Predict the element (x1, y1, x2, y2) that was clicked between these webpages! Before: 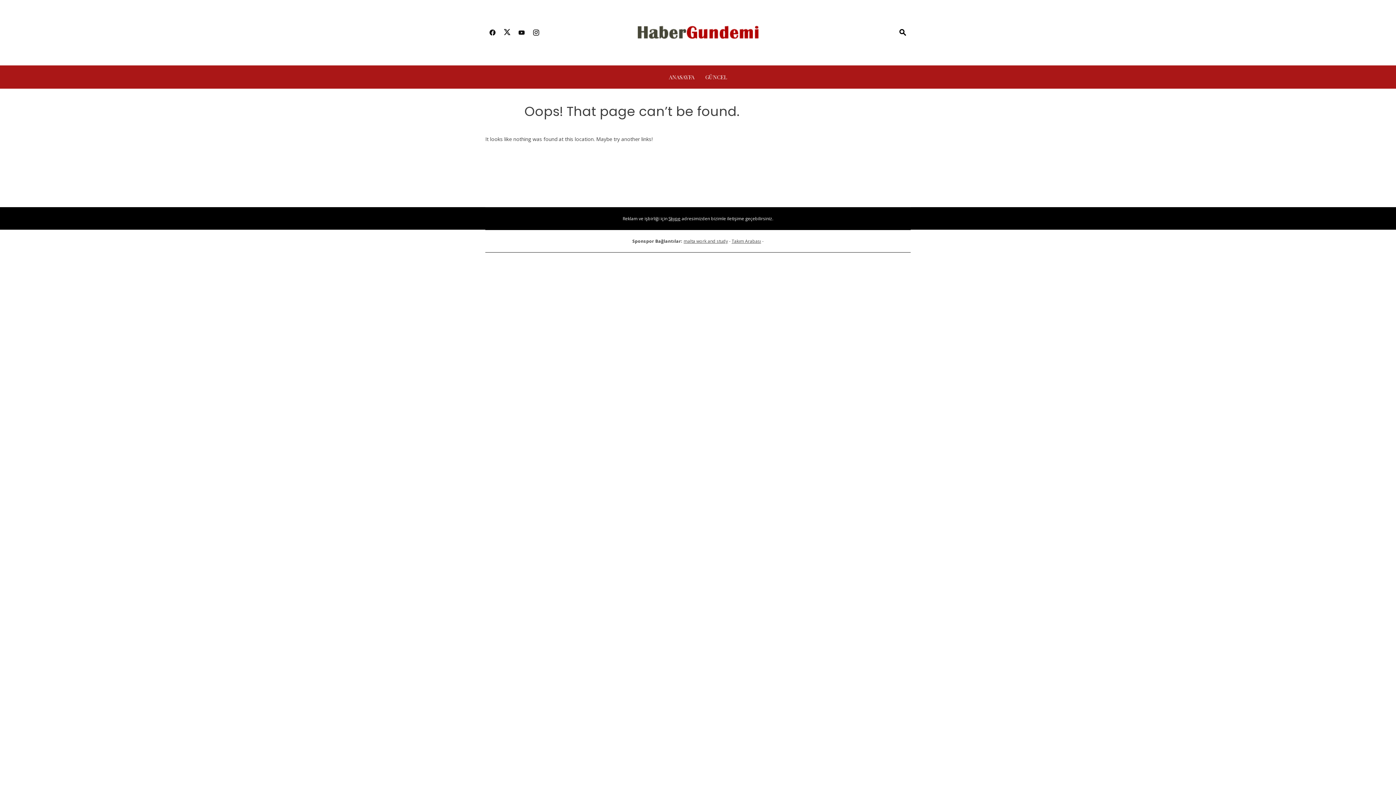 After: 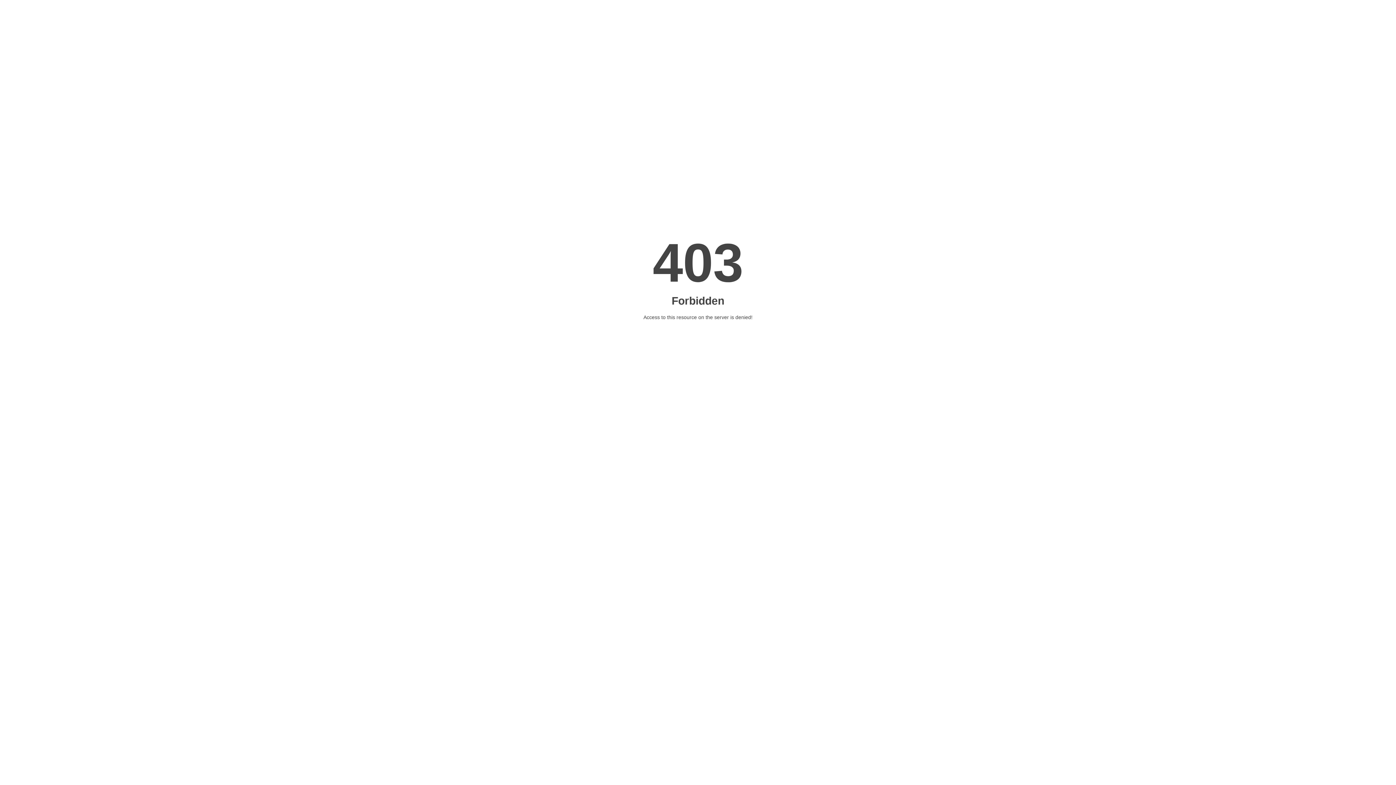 Action: label: Takım Arabası bbox: (731, 238, 761, 244)